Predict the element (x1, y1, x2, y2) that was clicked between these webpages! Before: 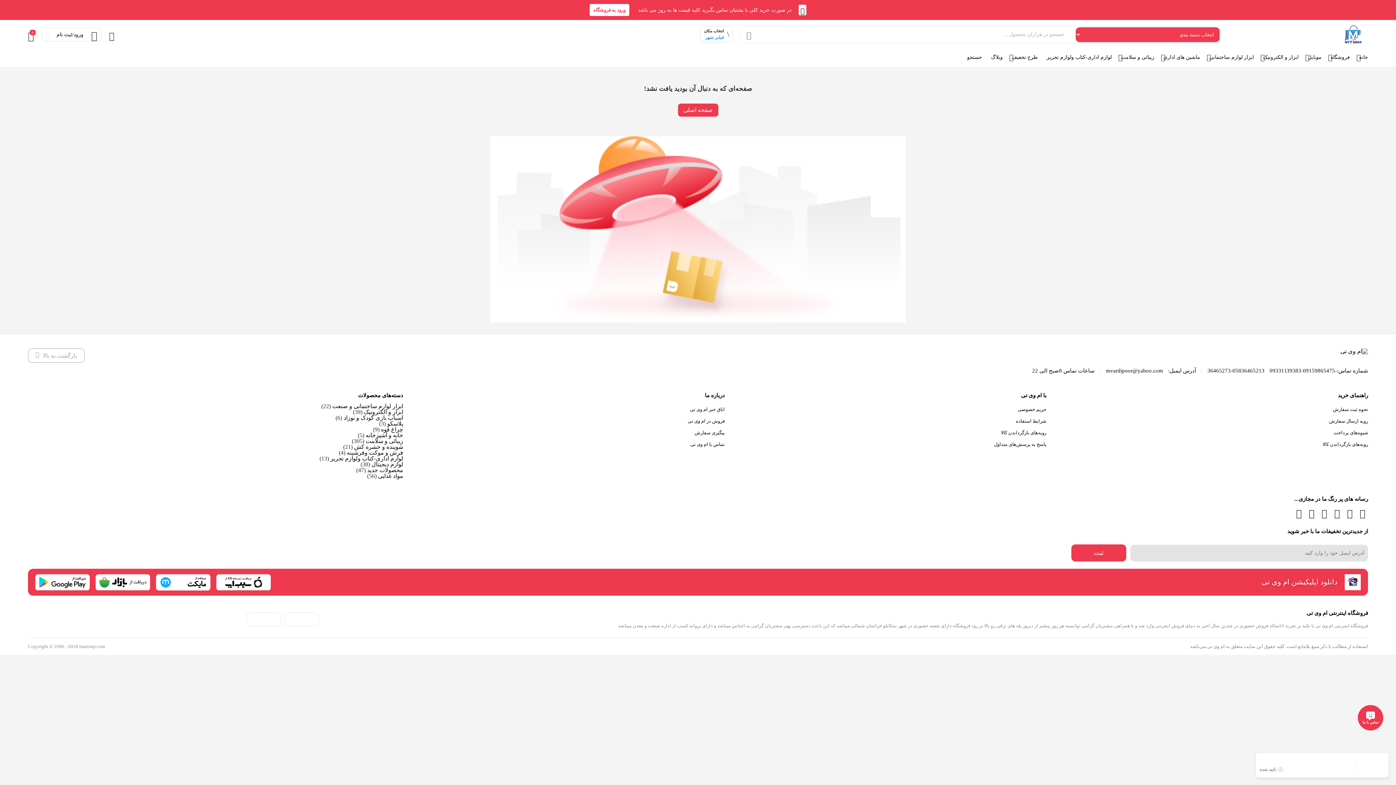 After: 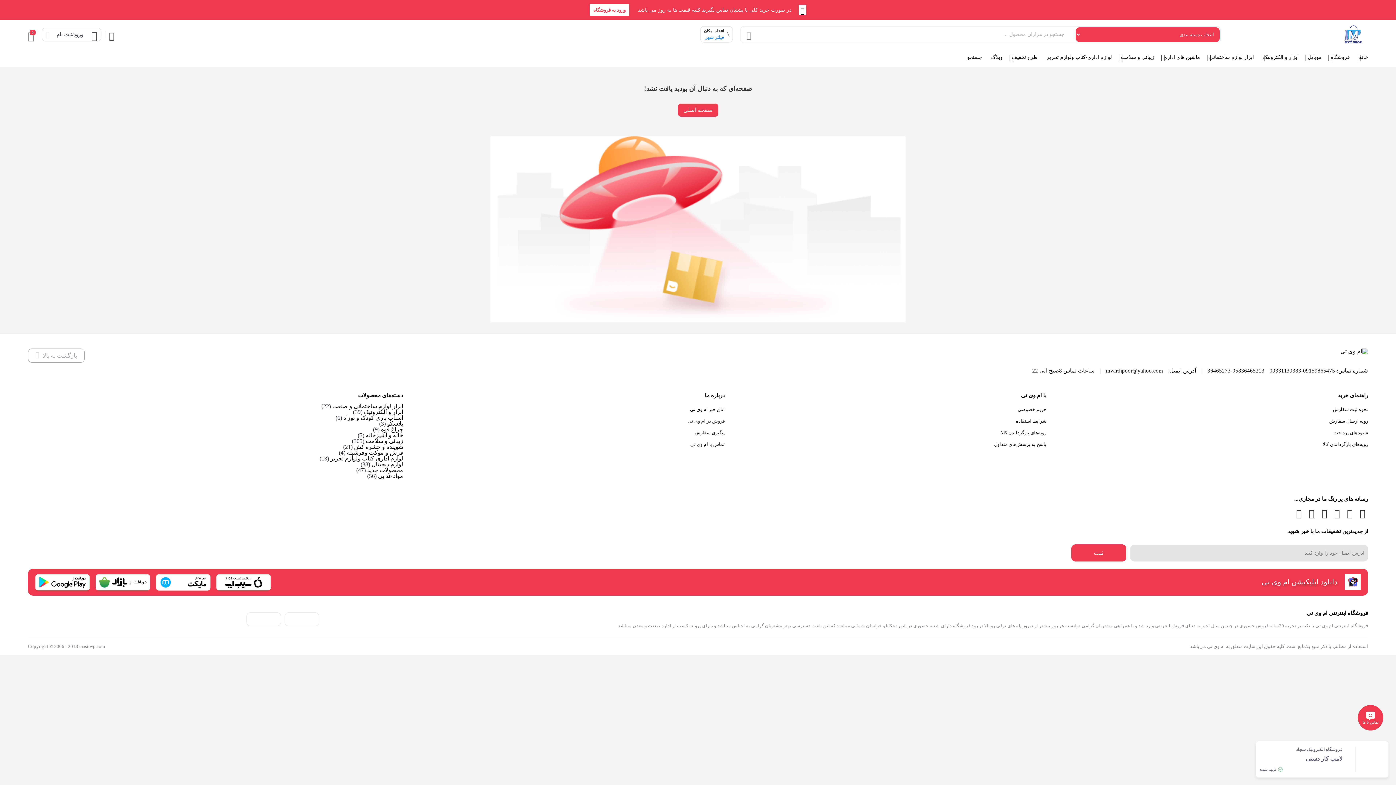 Action: label: فروش در ام وی تی bbox: (687, 418, 725, 424)